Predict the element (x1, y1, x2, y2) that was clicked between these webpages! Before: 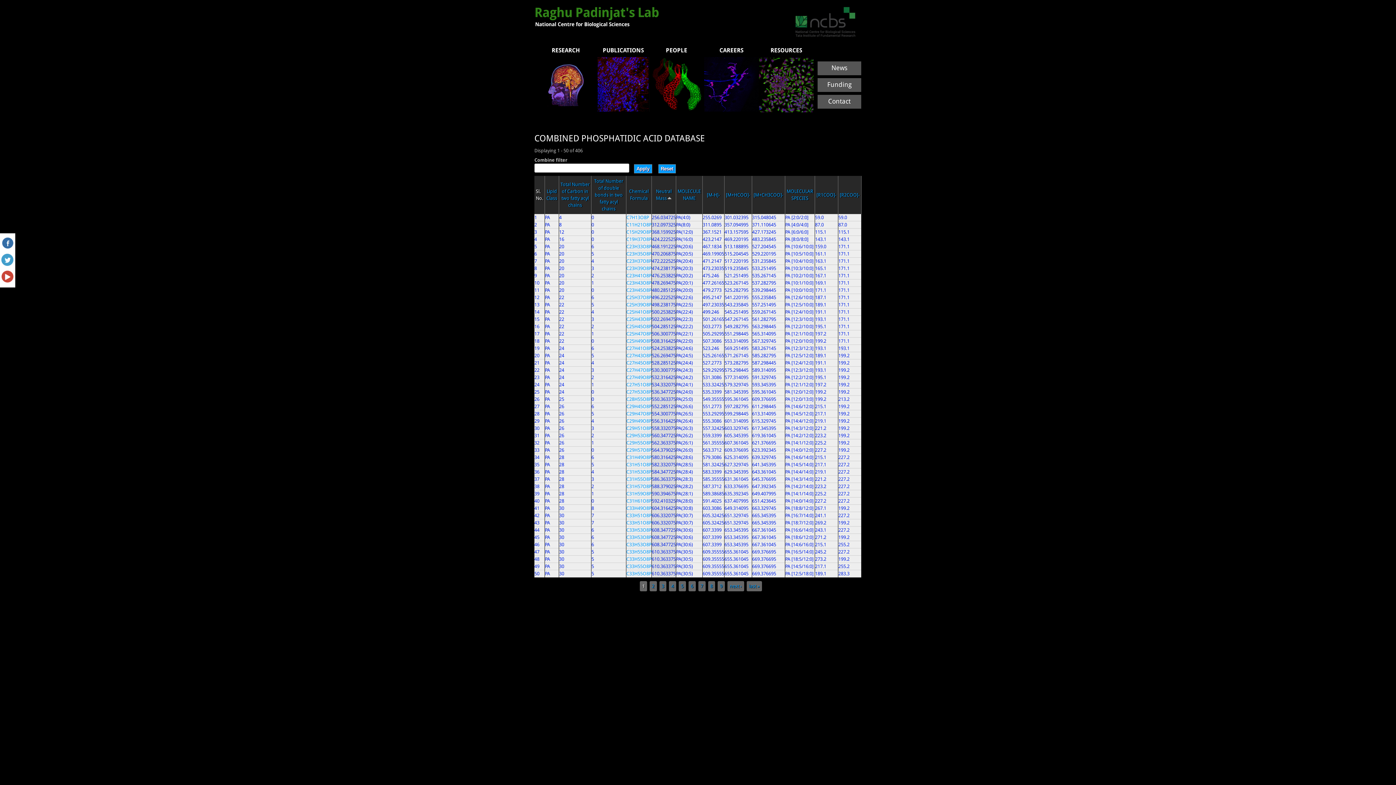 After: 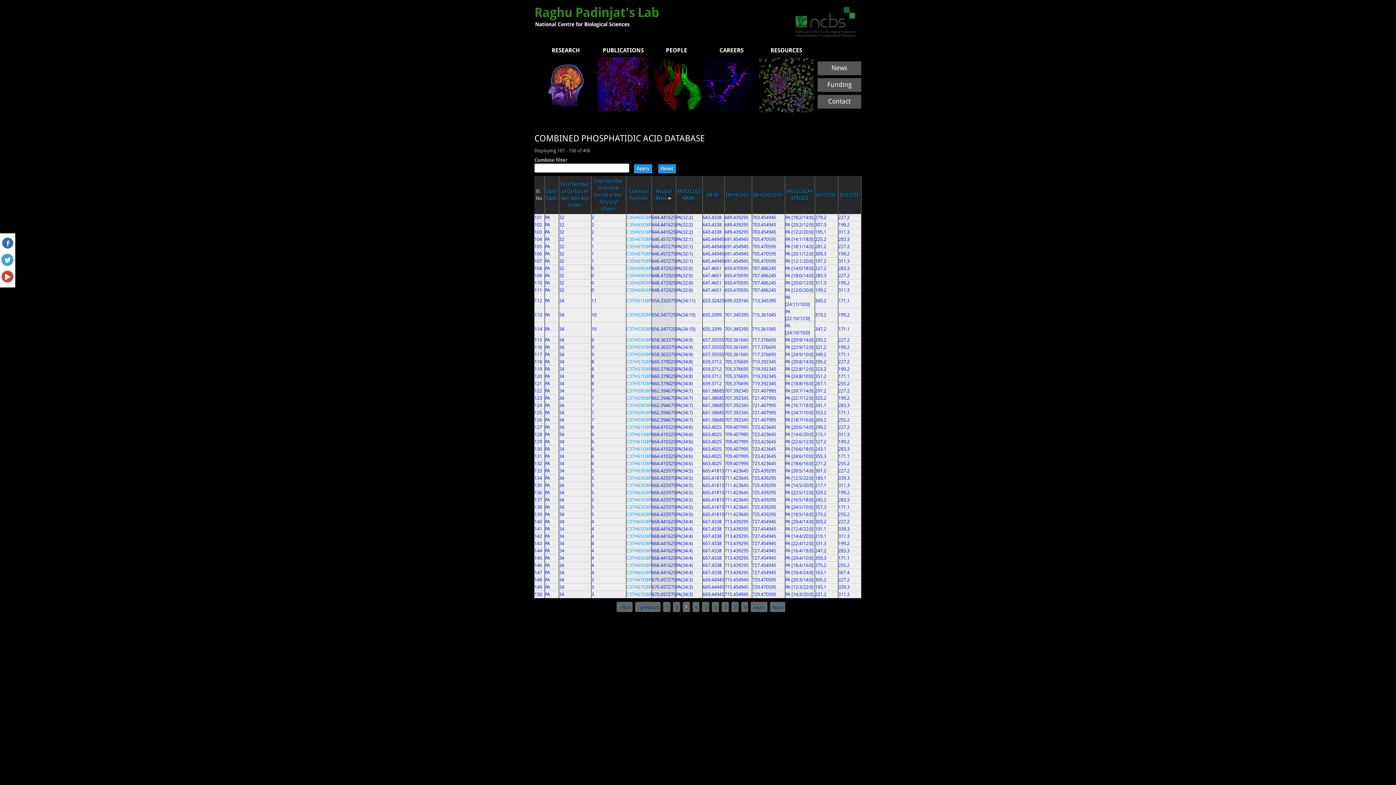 Action: label: 3 bbox: (661, 583, 664, 589)